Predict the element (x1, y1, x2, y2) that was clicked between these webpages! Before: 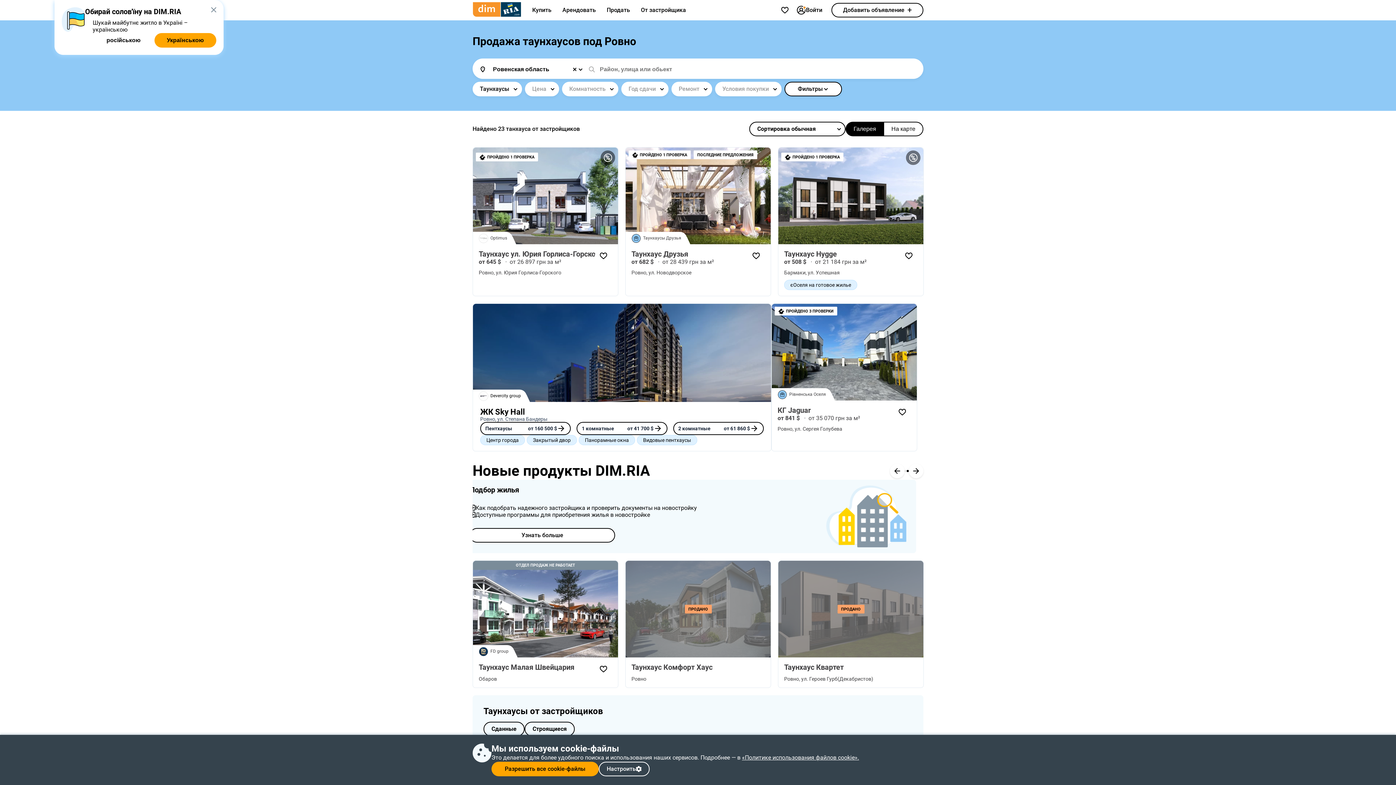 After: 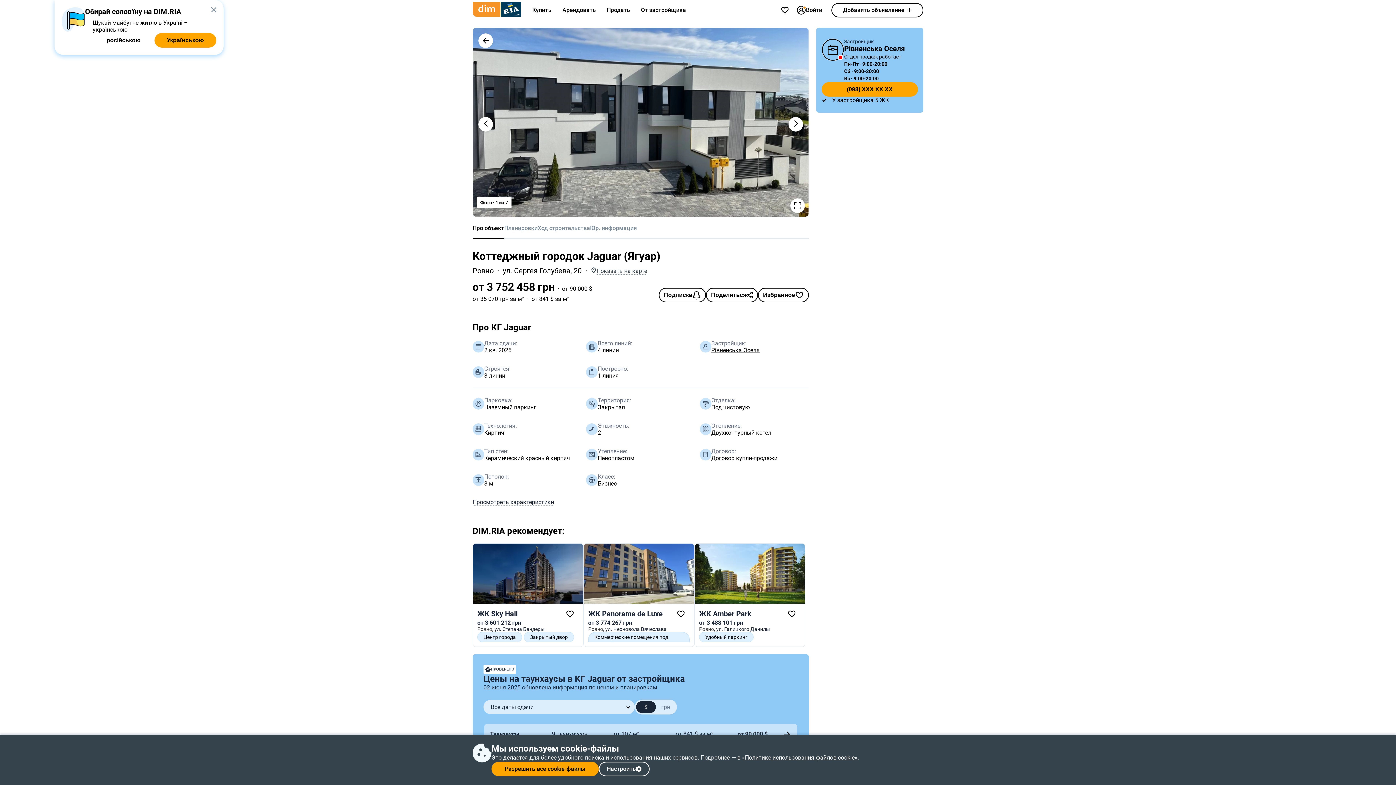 Action: bbox: (772, 304, 917, 437) label: ПРОЙДЕНО 3 ПРОВЕРКИ
Рівненська Оселя
КГ Jaguar
от 841 $   ·  от 35 070 грн за м²
Ровно, ул. Сергея Голубева